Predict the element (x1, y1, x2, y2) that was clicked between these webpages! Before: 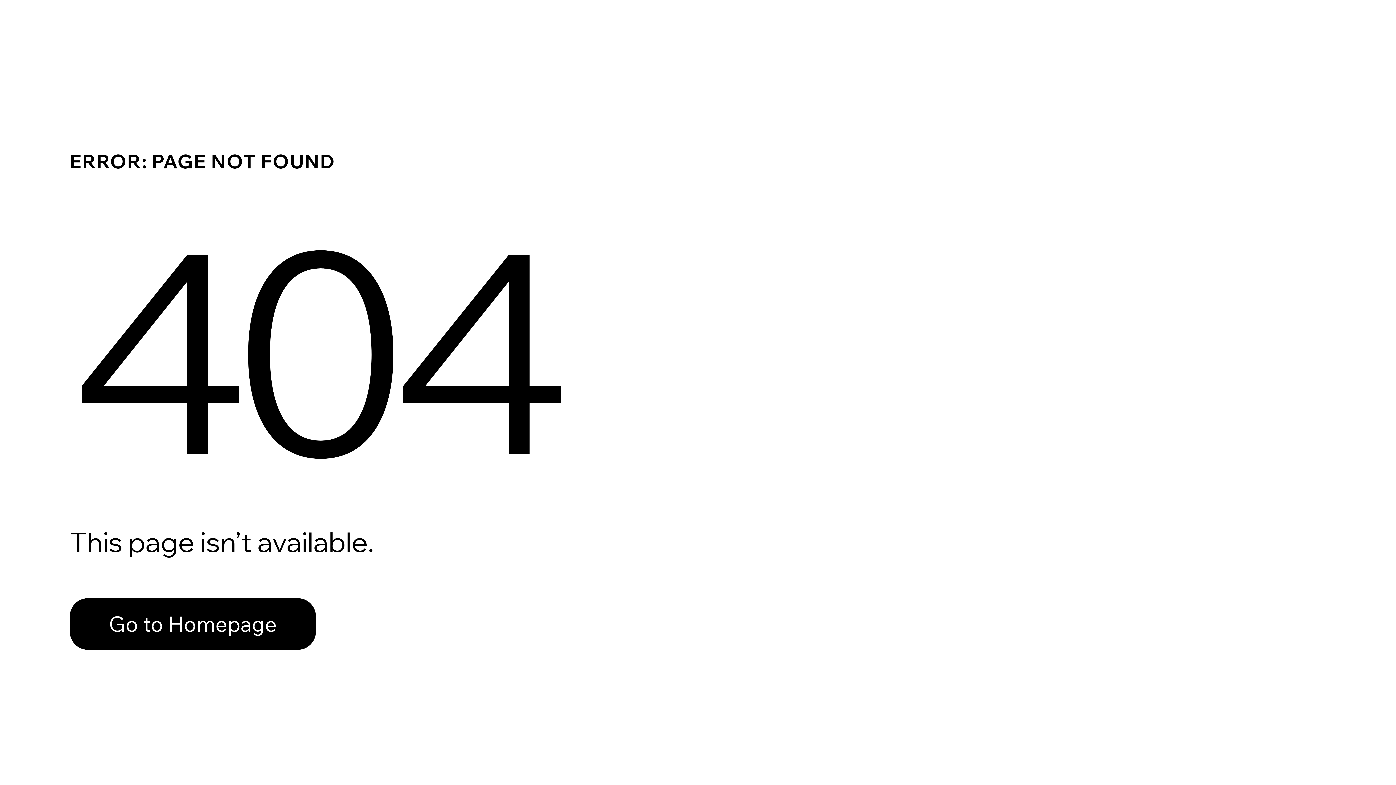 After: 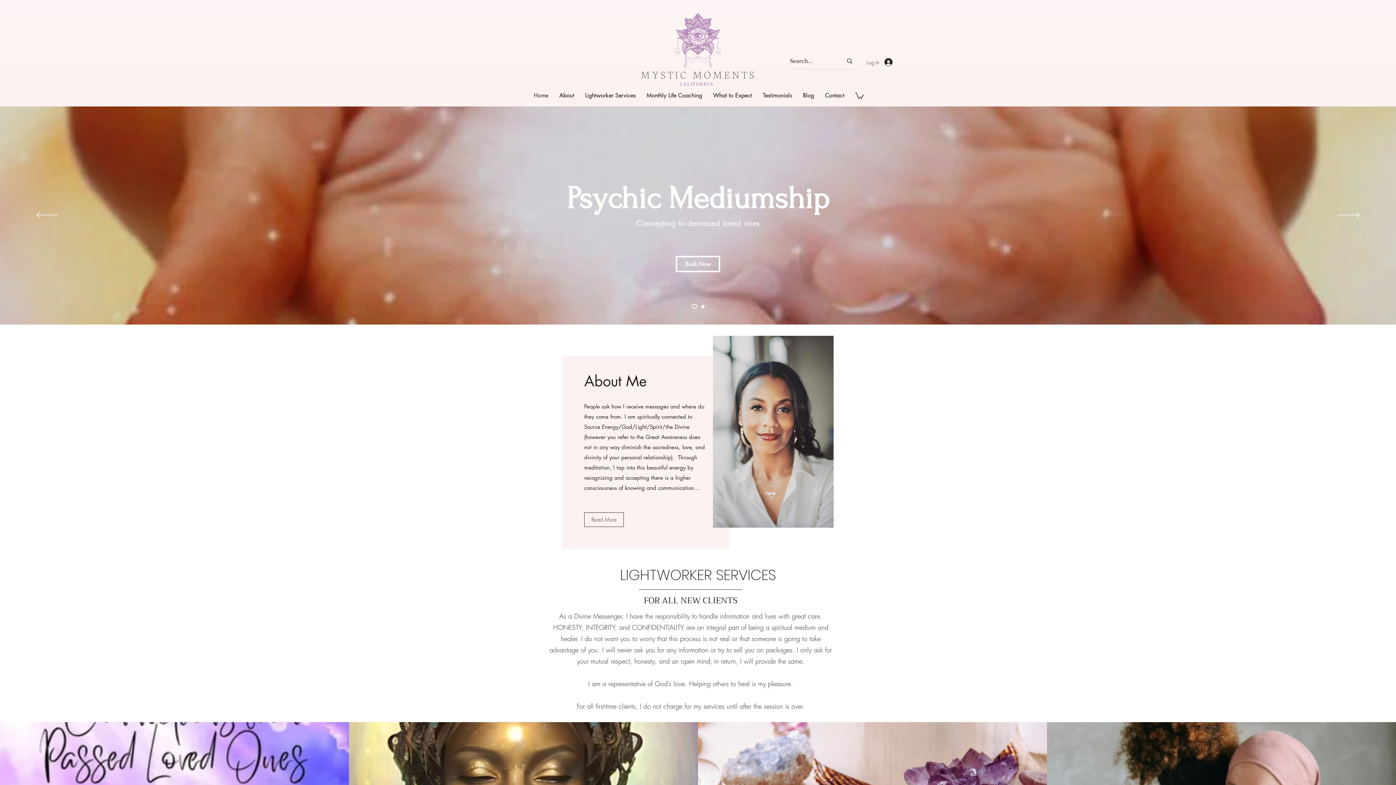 Action: label: Go to Homepage bbox: (69, 598, 316, 650)